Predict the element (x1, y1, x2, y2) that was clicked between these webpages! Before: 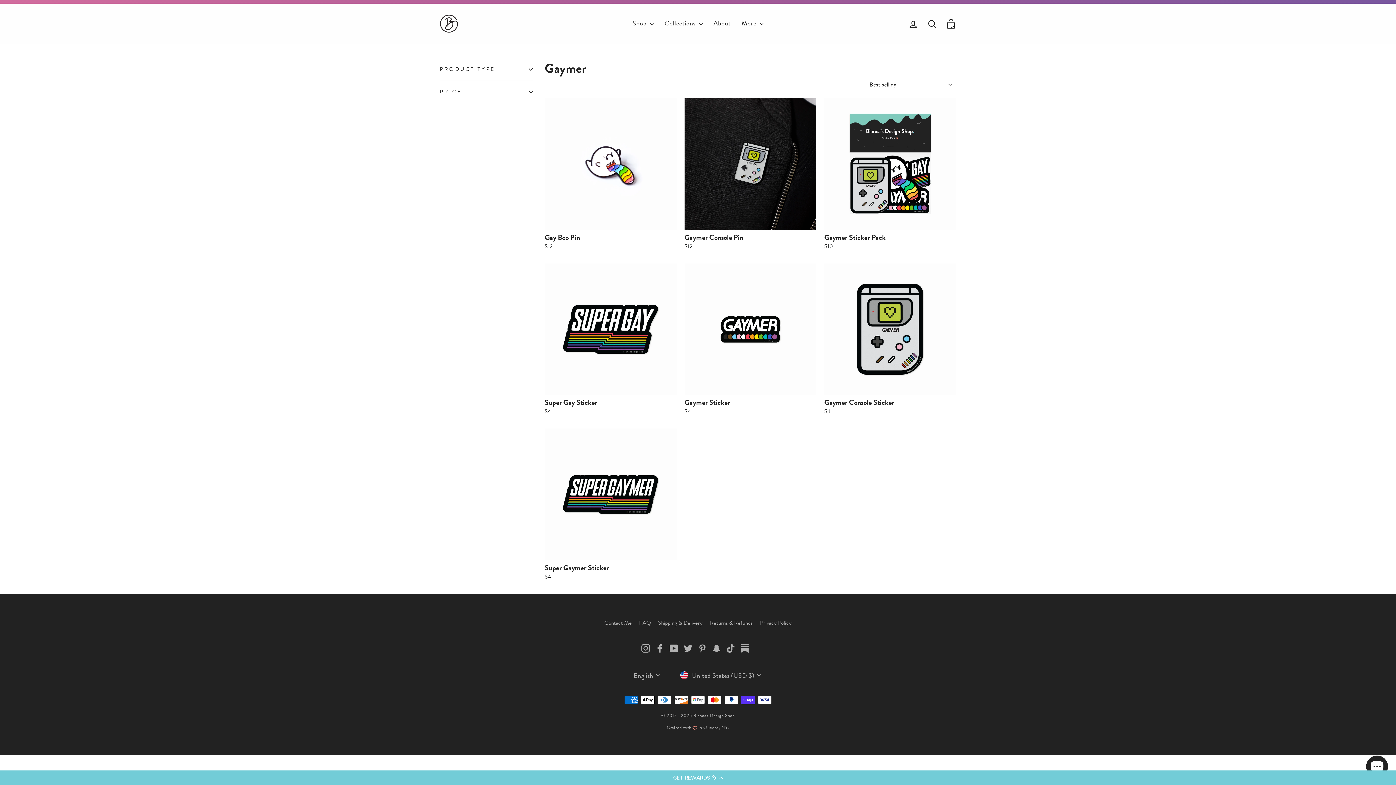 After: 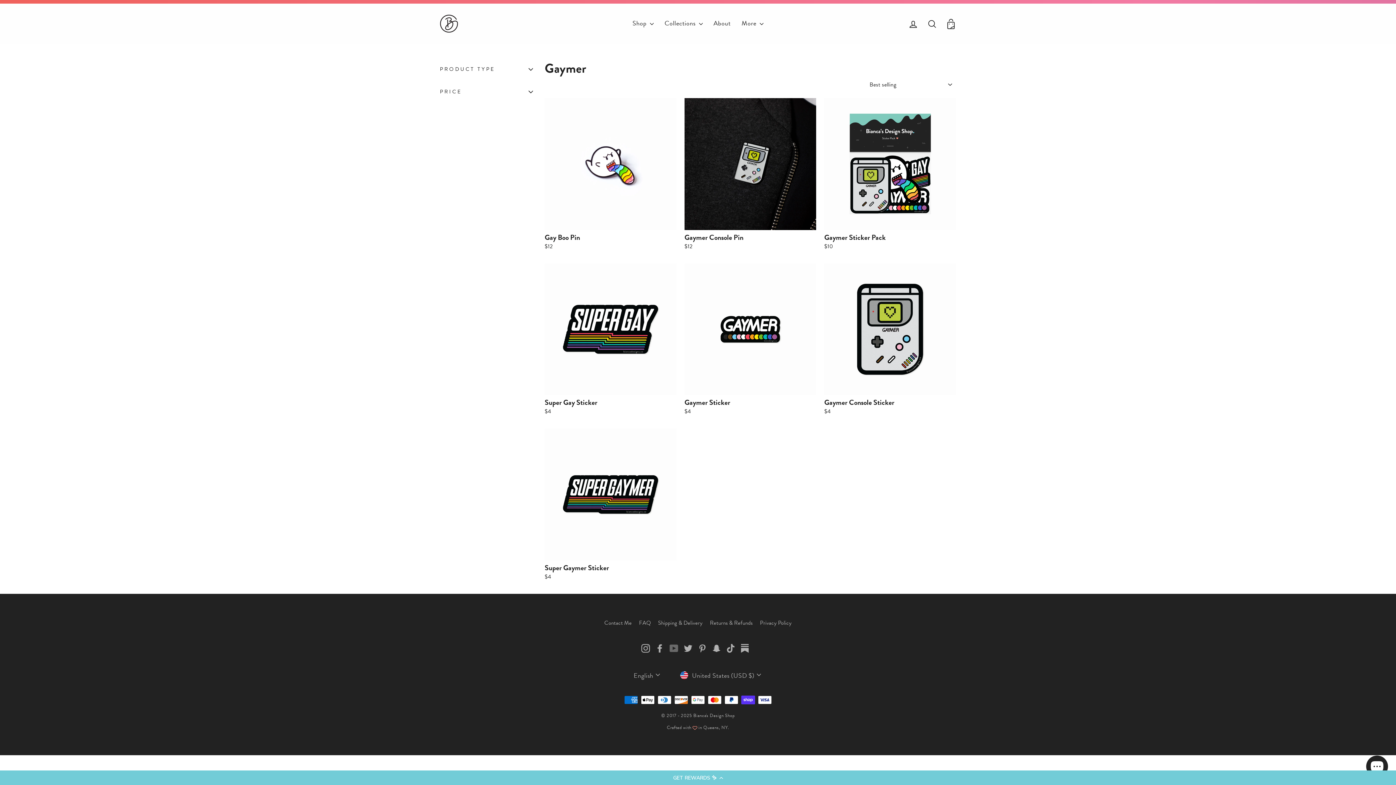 Action: label: YouTube bbox: (669, 642, 678, 653)